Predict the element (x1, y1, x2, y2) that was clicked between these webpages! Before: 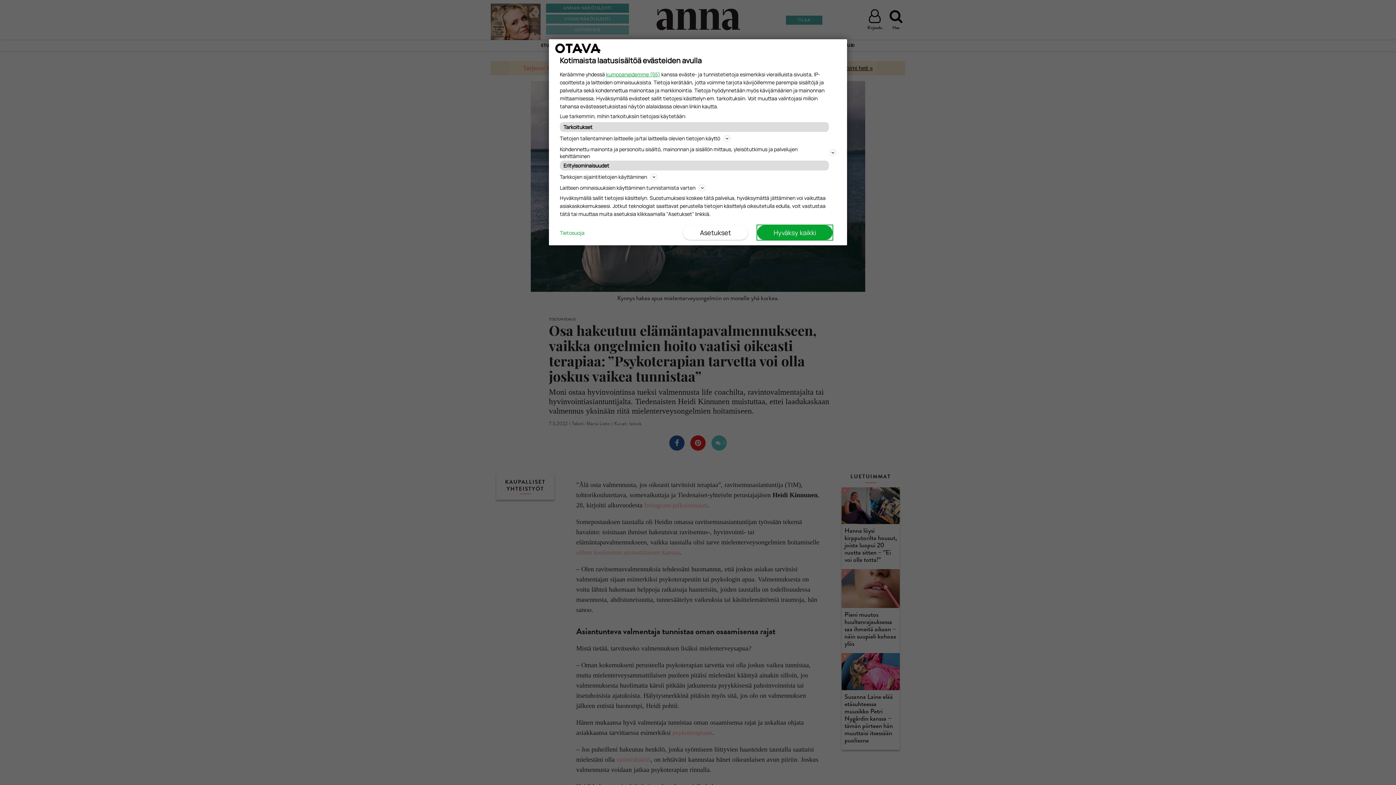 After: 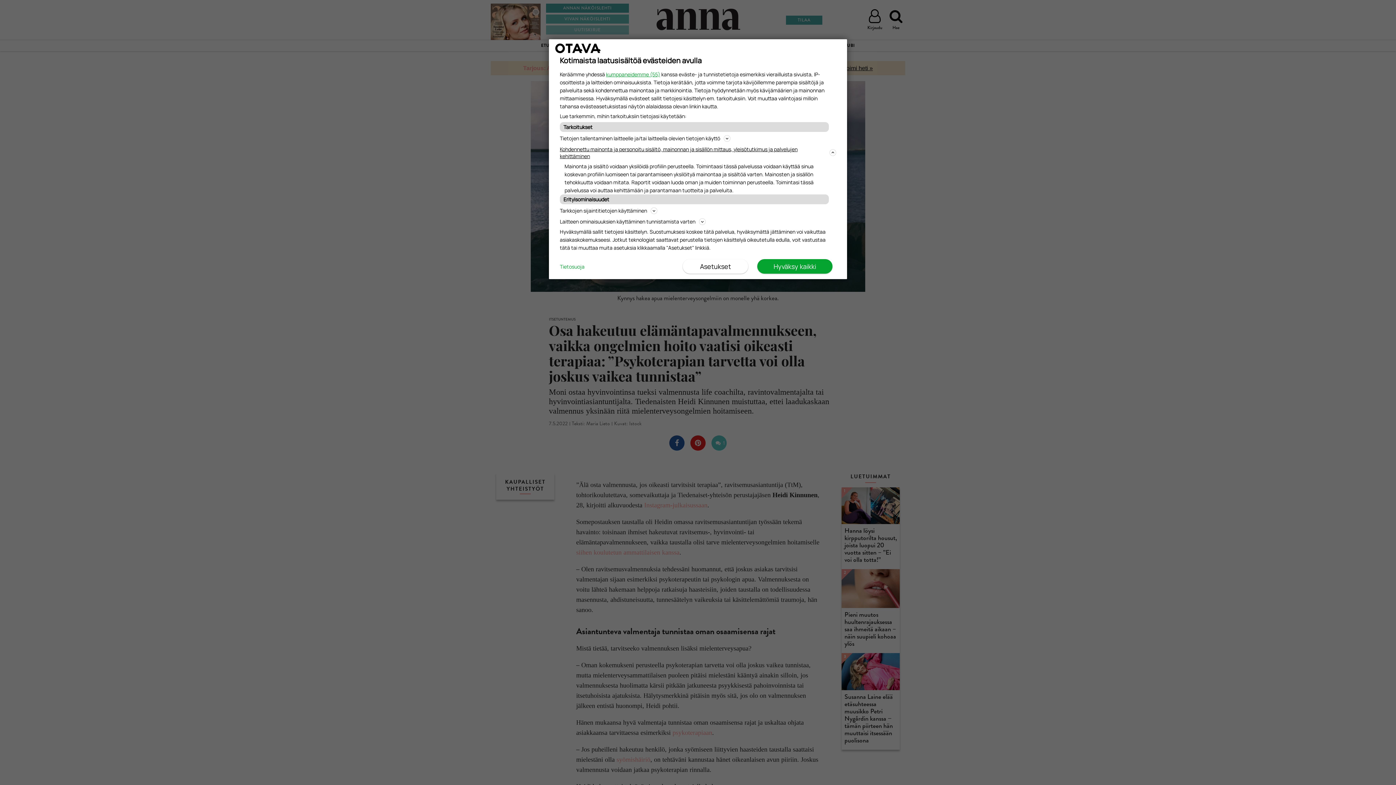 Action: bbox: (560, 144, 836, 160) label: Kohdennettu mainonta ja personoitu sisältö, mainonnan ja sisällön mittaus, yleisötutkimus ja palvelujen kehittäminen